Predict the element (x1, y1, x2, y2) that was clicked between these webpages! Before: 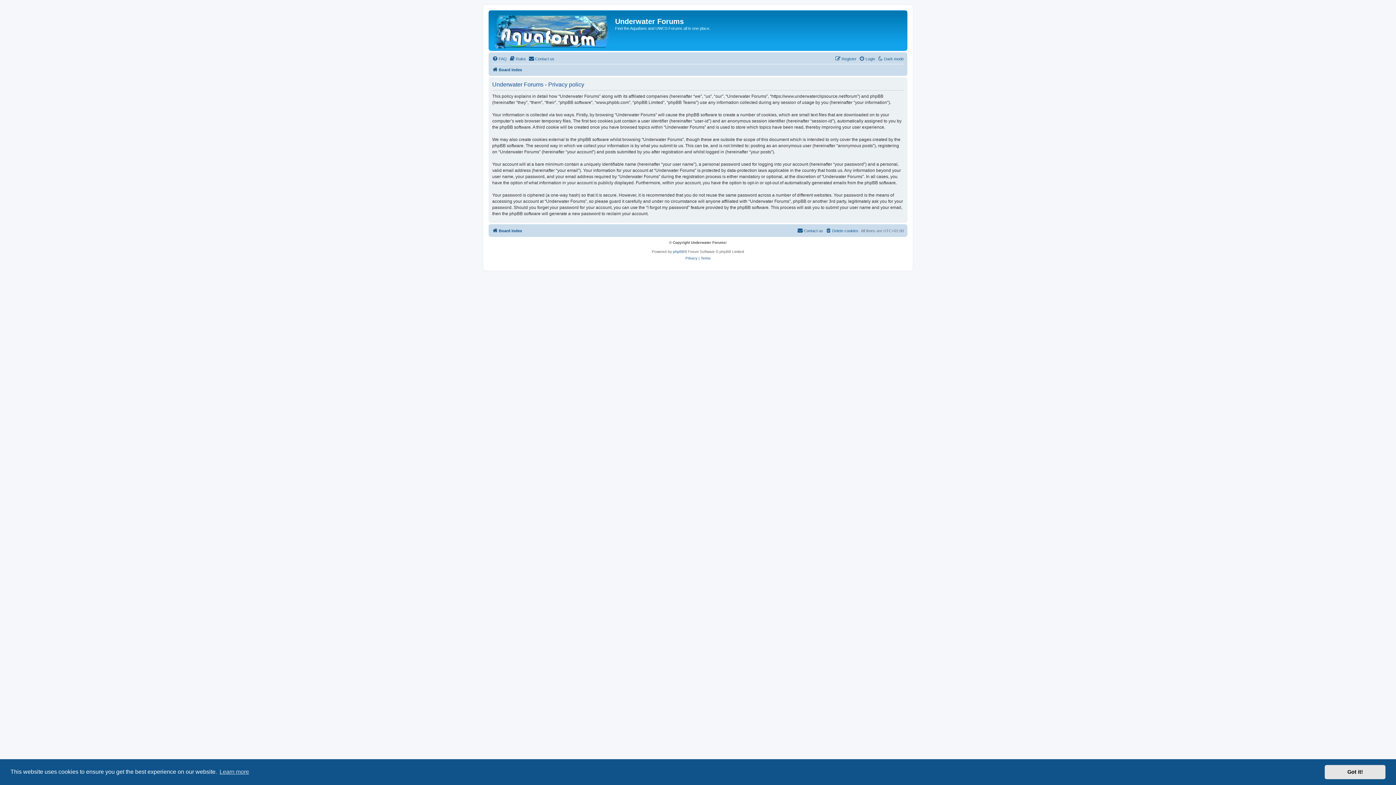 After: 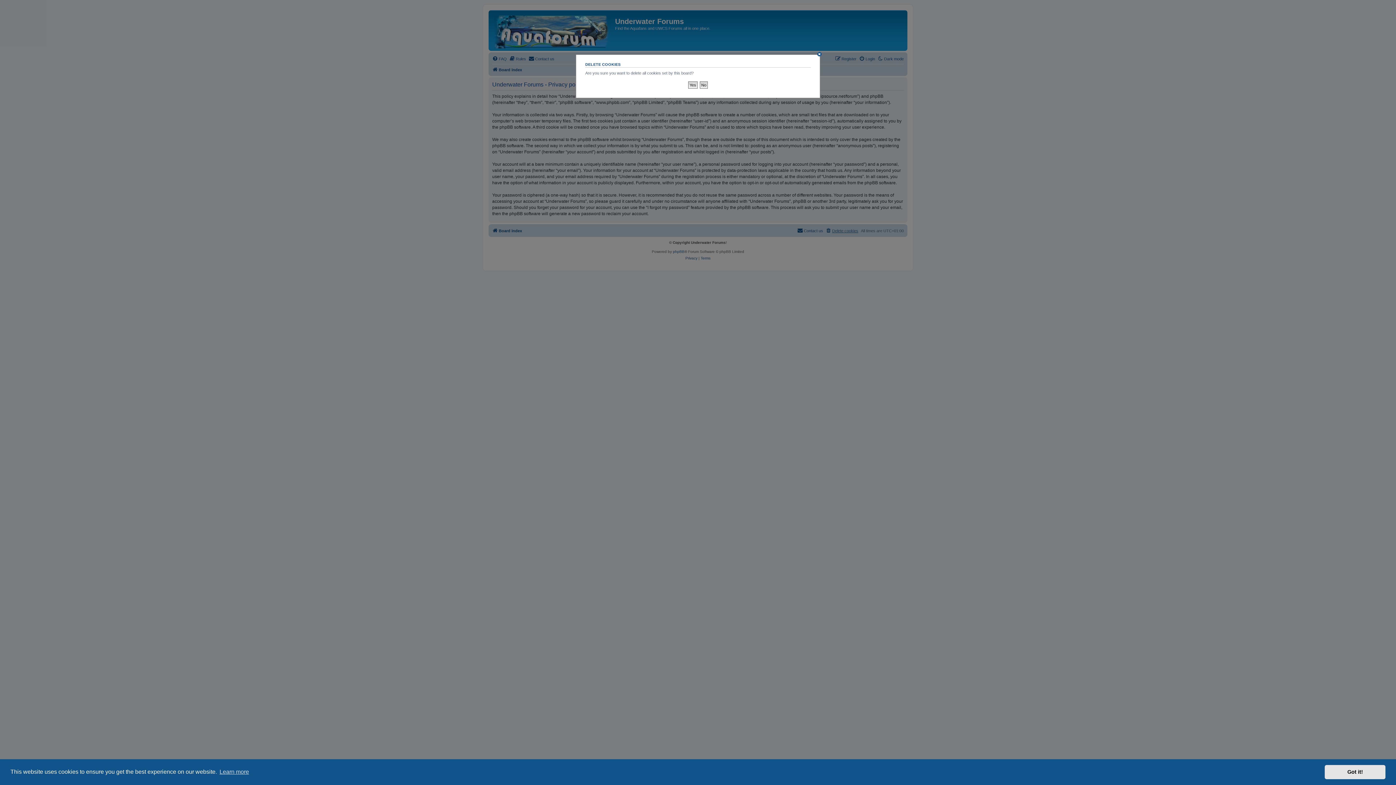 Action: bbox: (825, 226, 858, 235) label: Delete cookies